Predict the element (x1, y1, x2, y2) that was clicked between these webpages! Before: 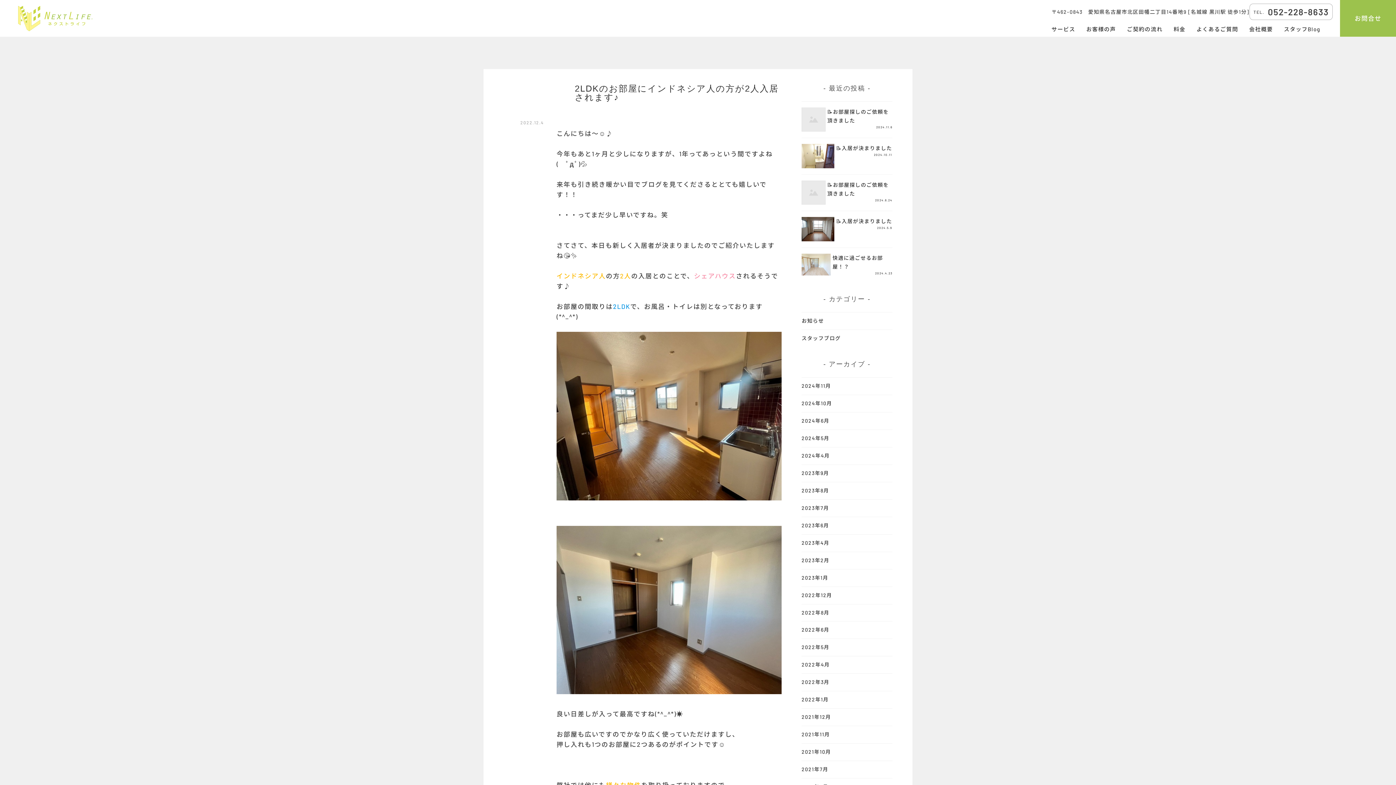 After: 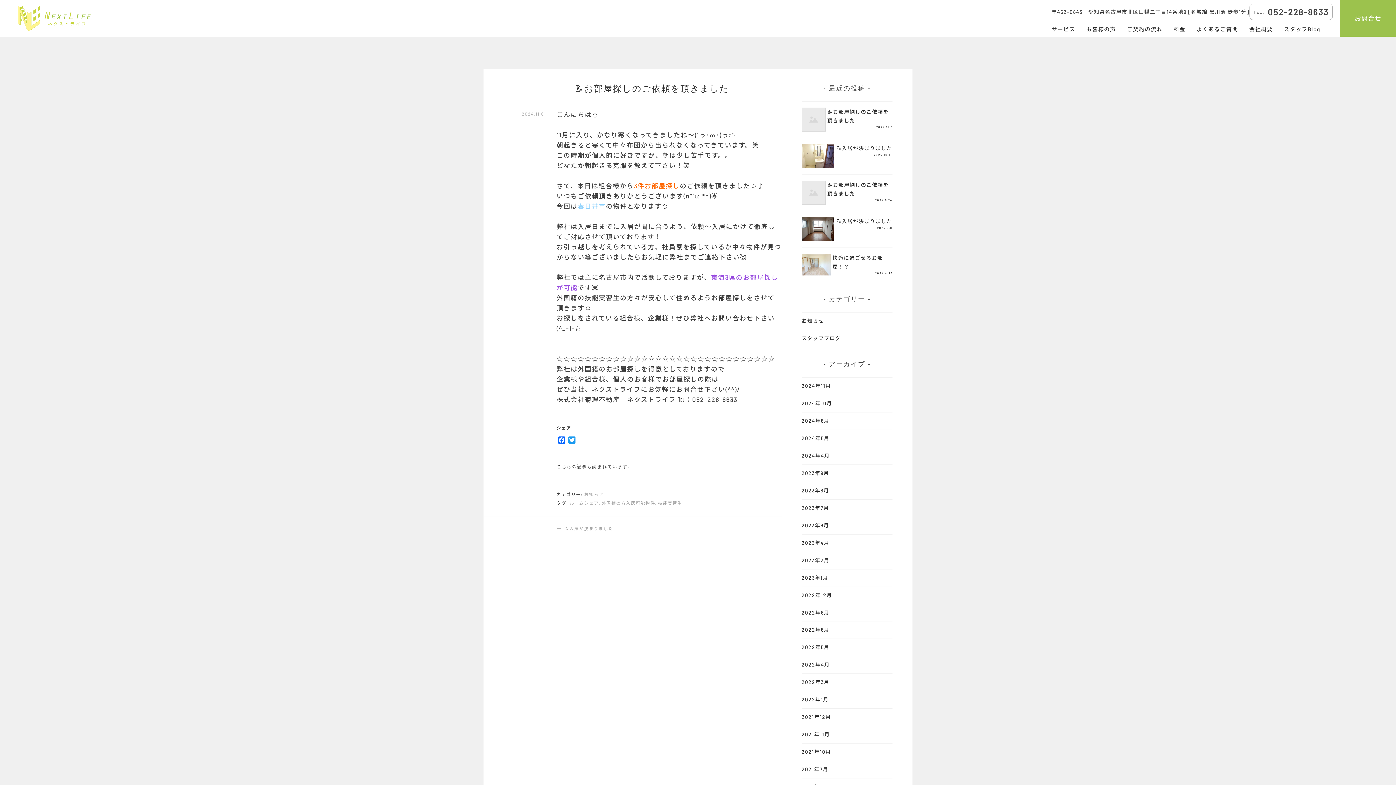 Action: label: 📝お部屋探しのご依頼を頂きました
2024.11.6 bbox: (801, 105, 892, 133)